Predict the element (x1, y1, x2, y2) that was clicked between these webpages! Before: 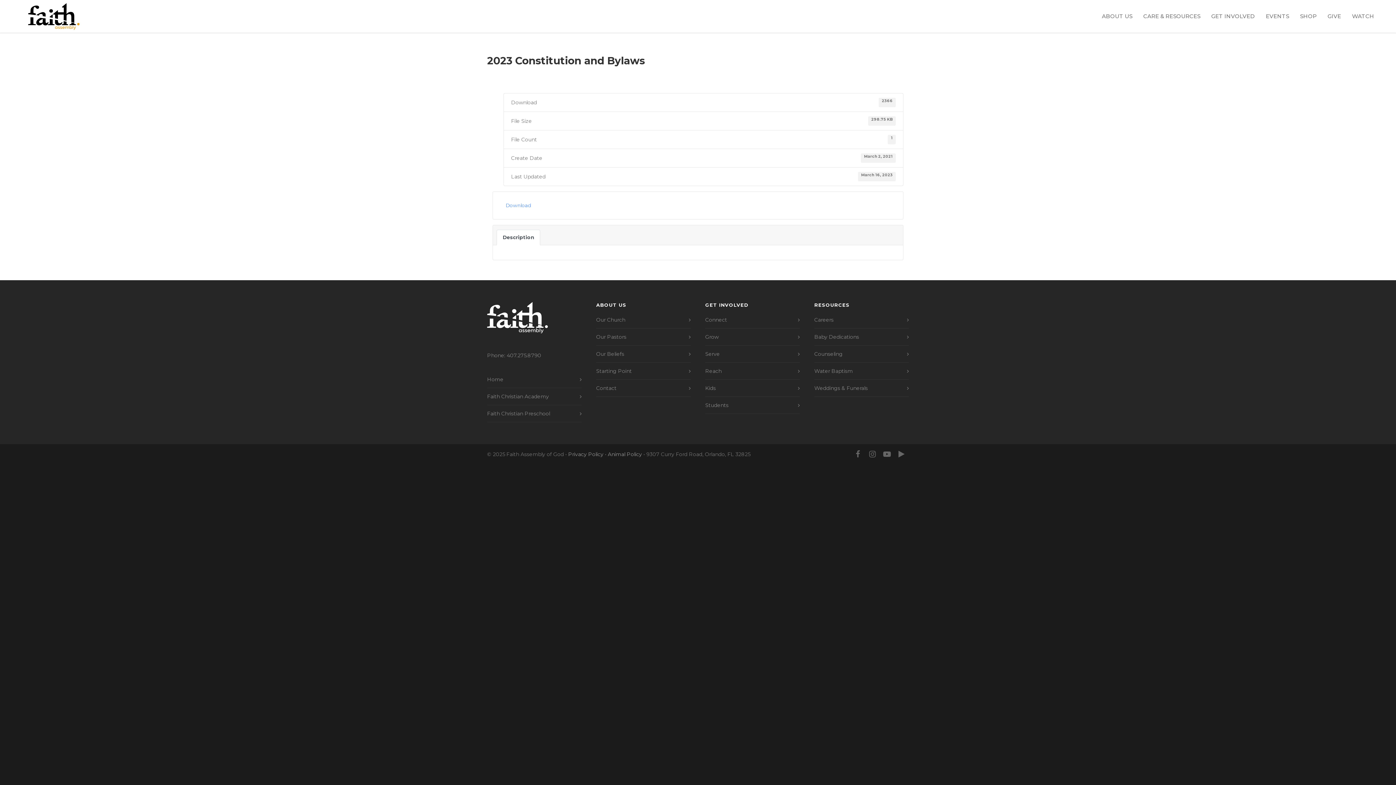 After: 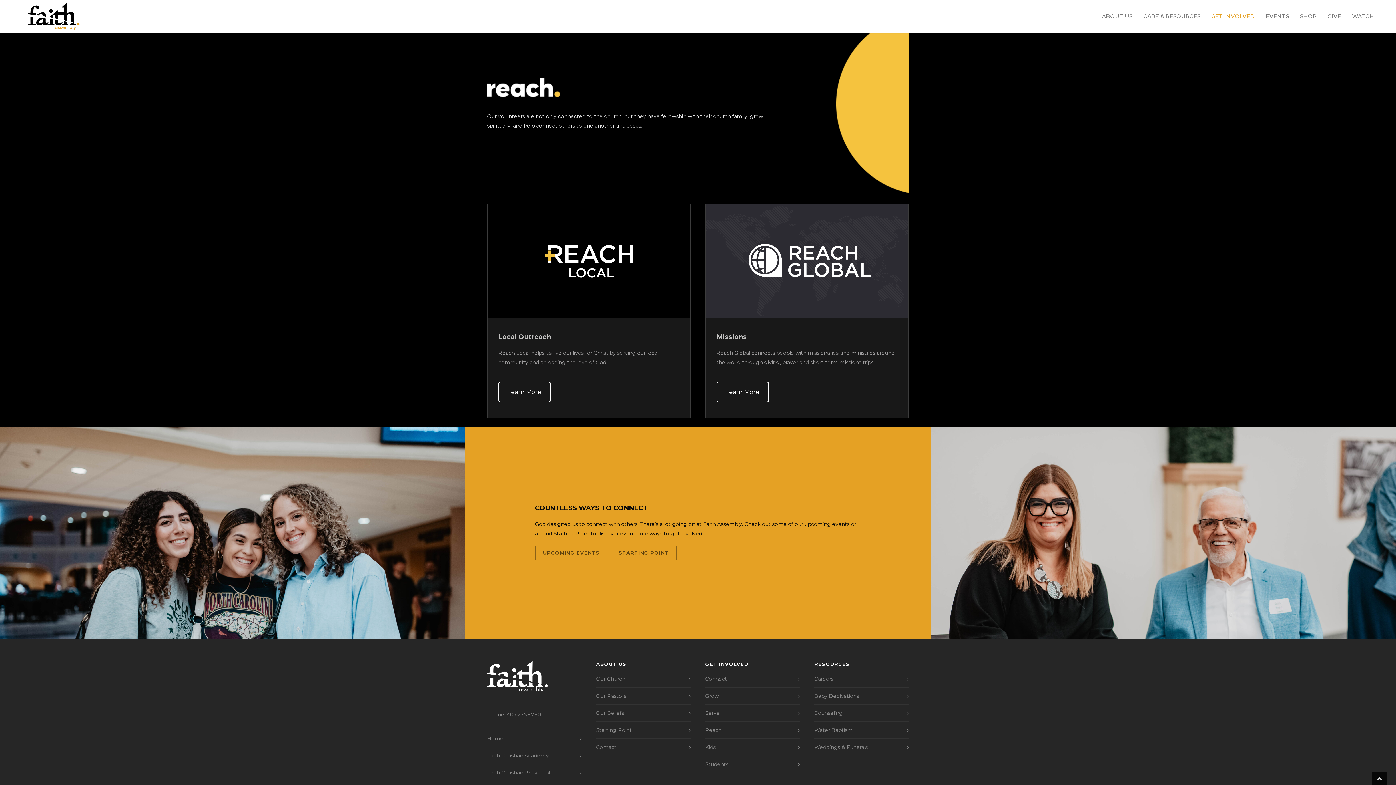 Action: bbox: (705, 366, 796, 376) label: Reach